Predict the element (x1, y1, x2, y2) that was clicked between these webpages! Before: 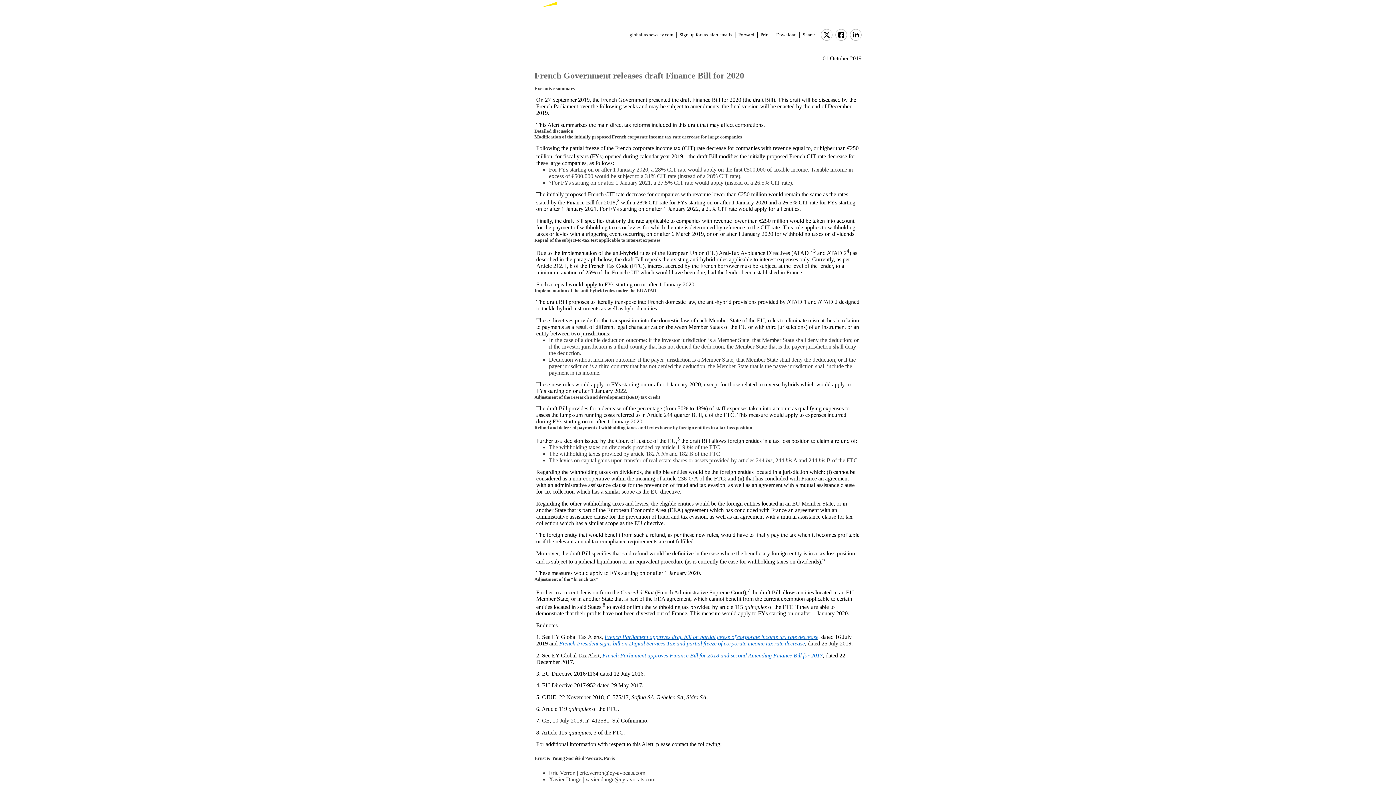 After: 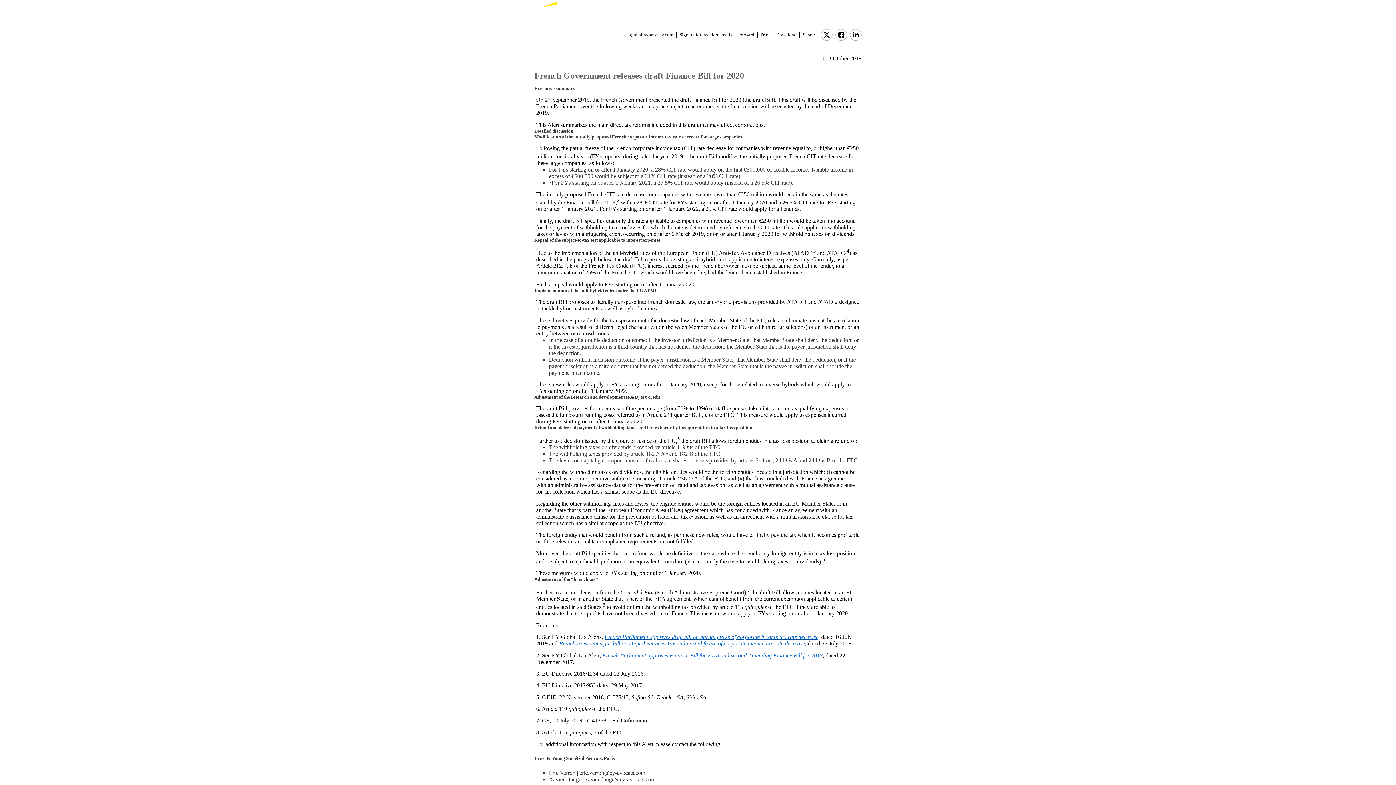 Action: label: French Parliament approves draft bill on partial freeze of corporate income tax rate decrease bbox: (604, 634, 818, 640)